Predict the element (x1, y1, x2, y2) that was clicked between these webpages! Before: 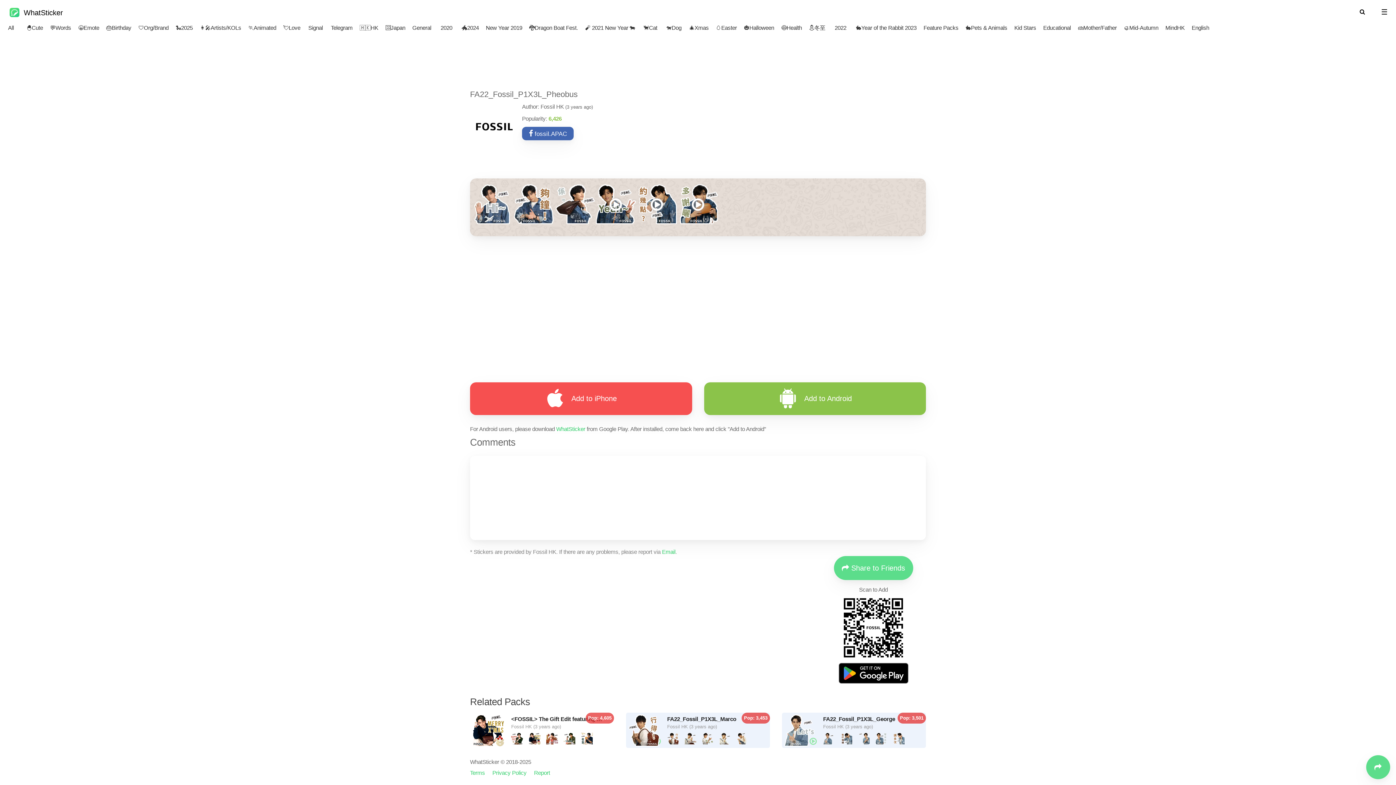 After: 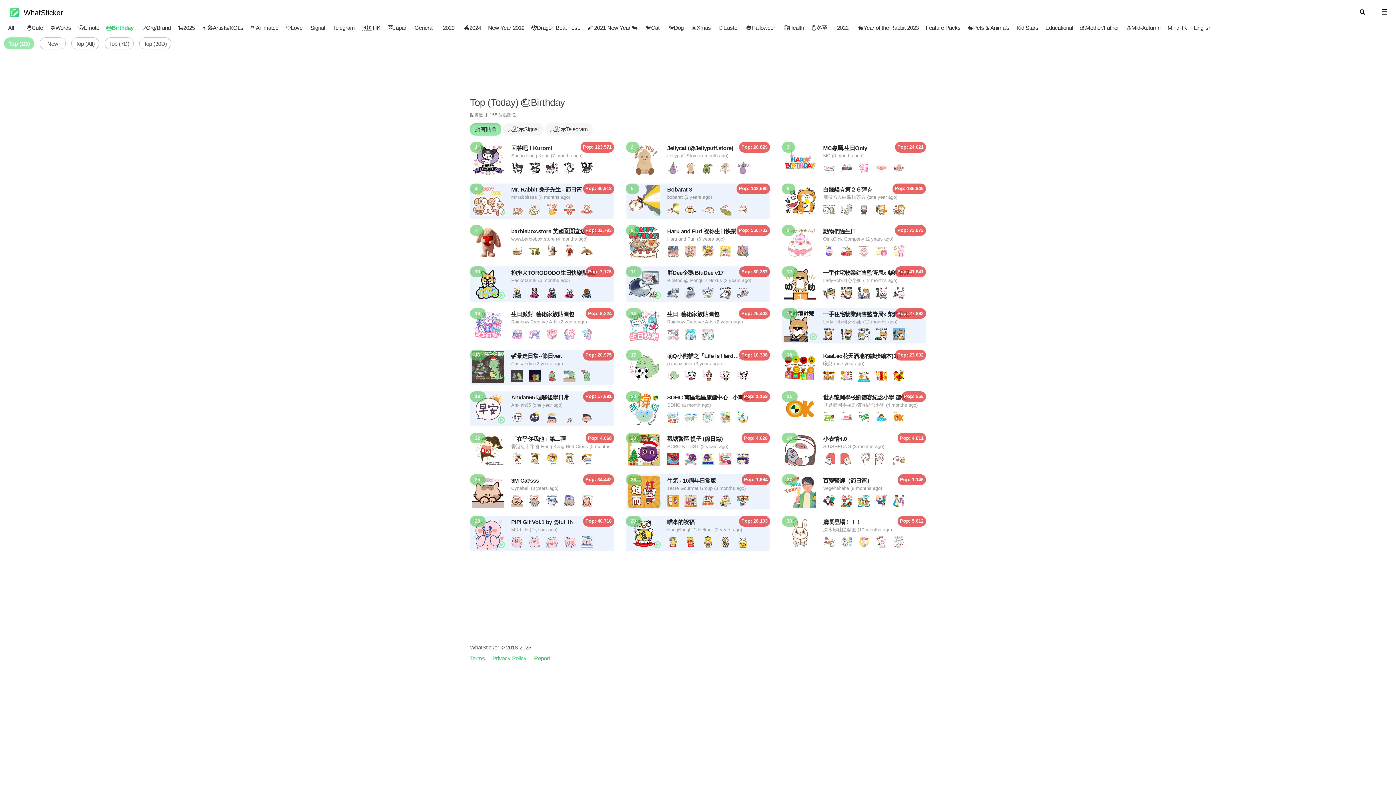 Action: bbox: (94, 18, 121, 32) label: 🎂Birthday